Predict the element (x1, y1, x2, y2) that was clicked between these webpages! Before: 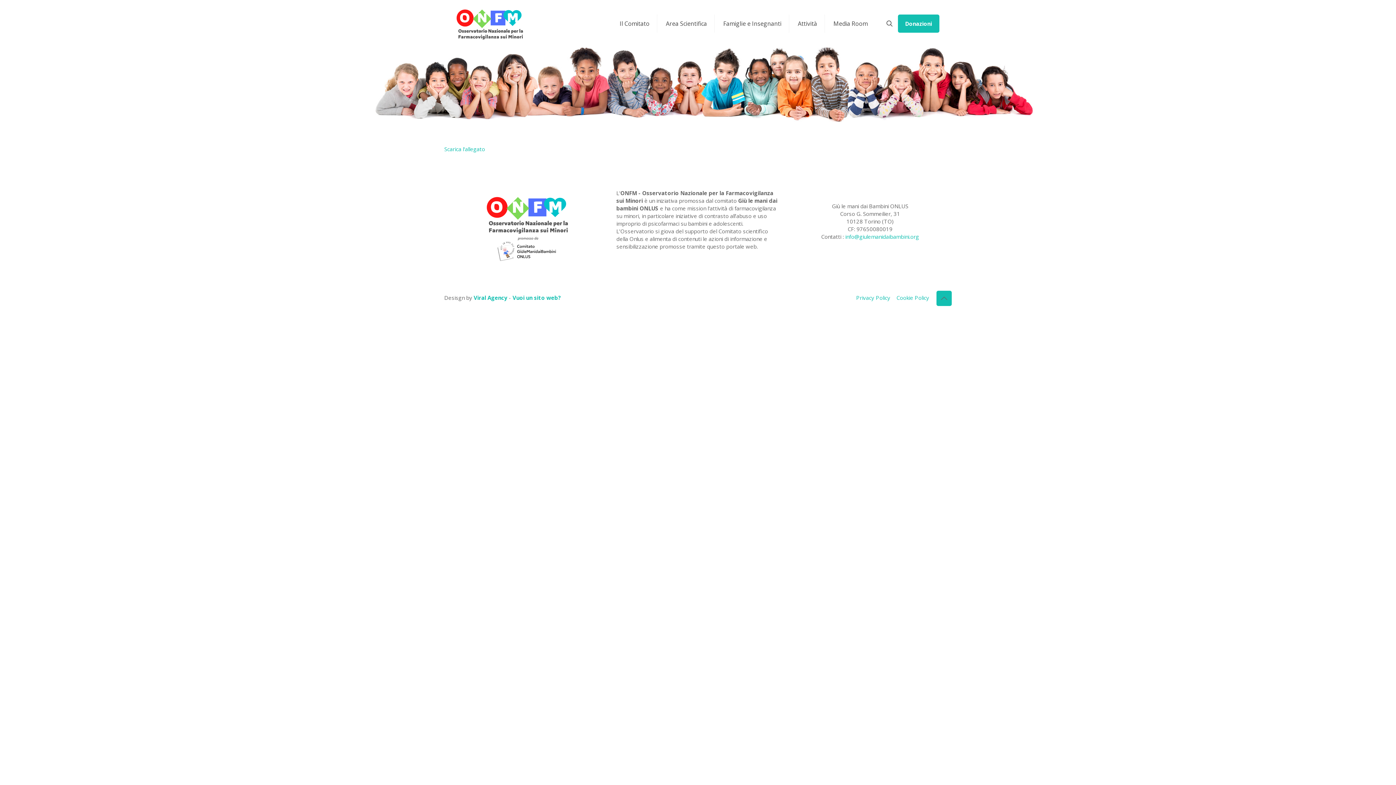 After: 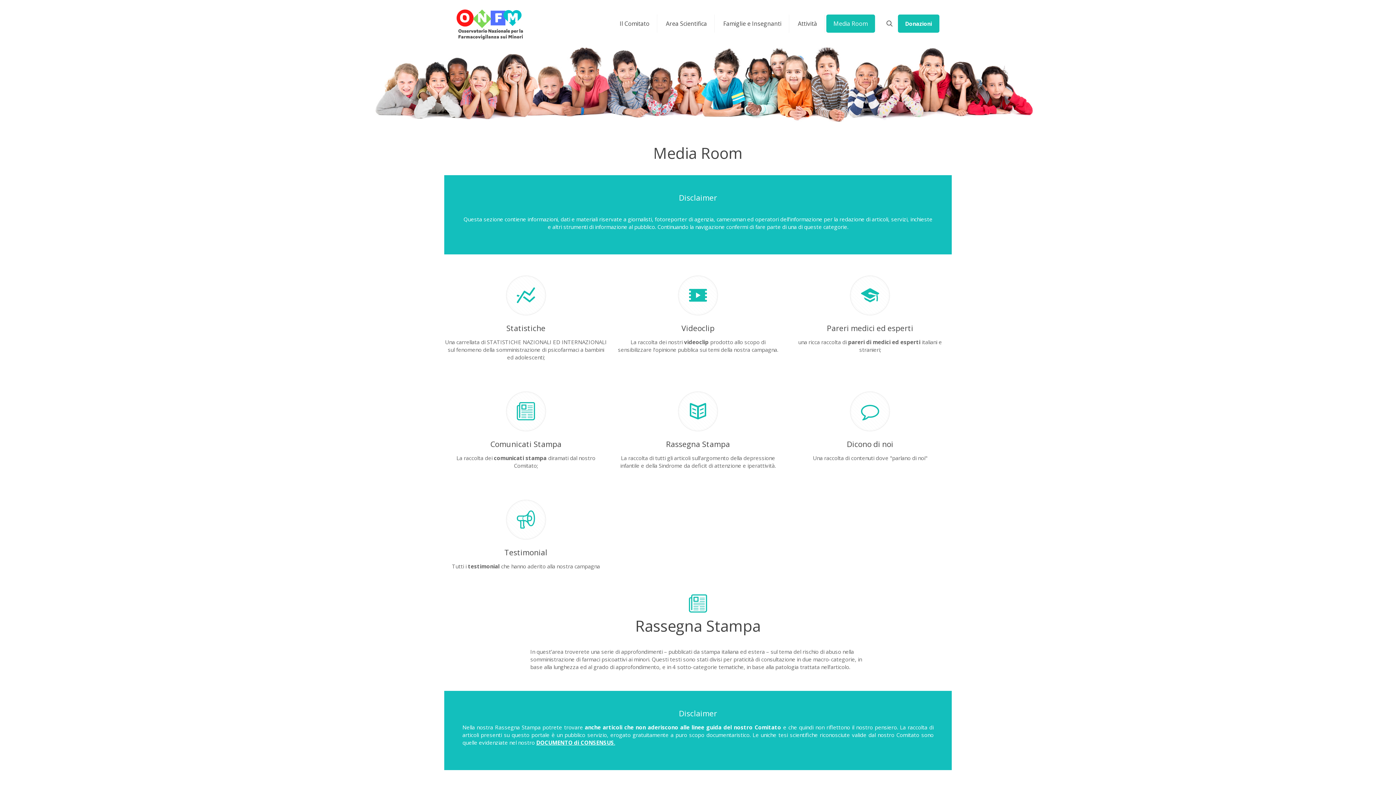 Action: bbox: (826, 14, 875, 32) label: Media Room